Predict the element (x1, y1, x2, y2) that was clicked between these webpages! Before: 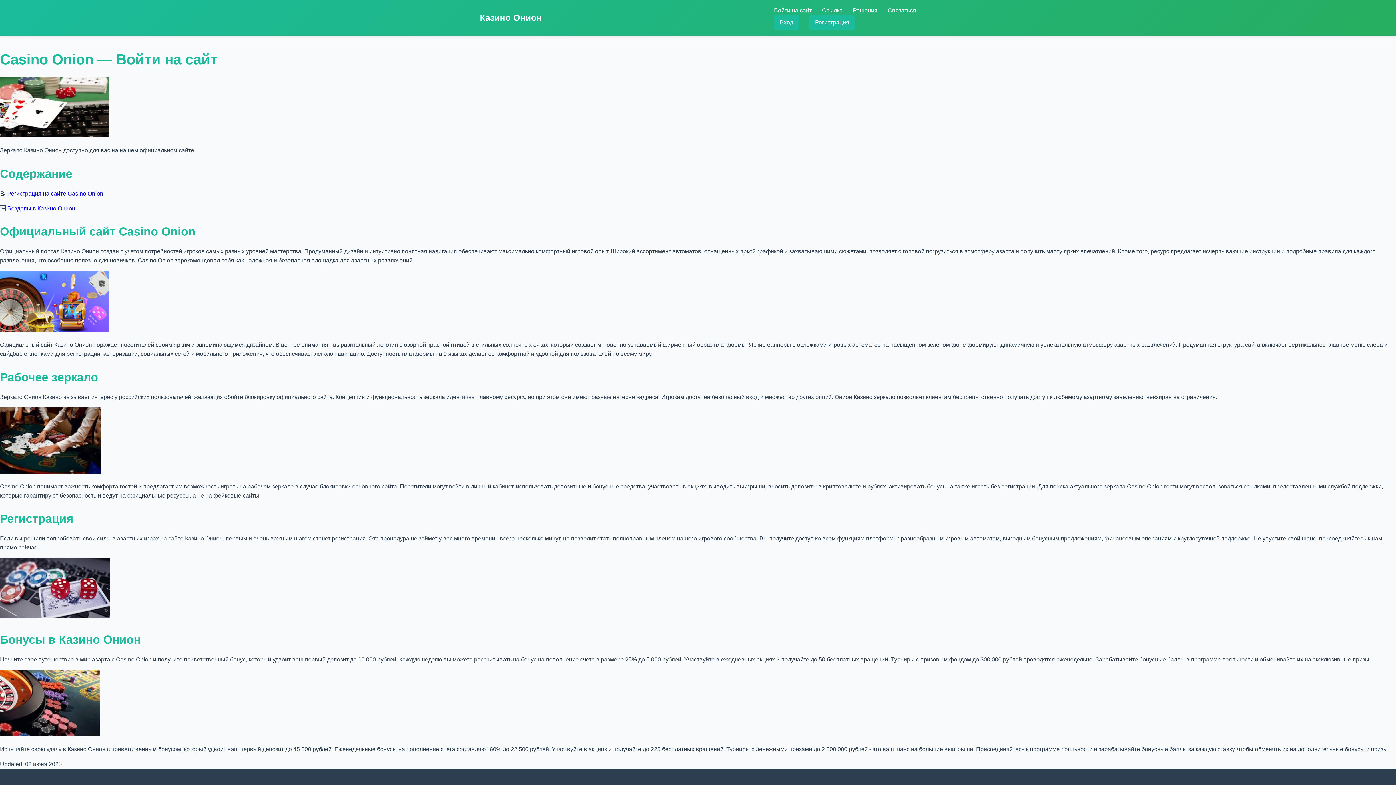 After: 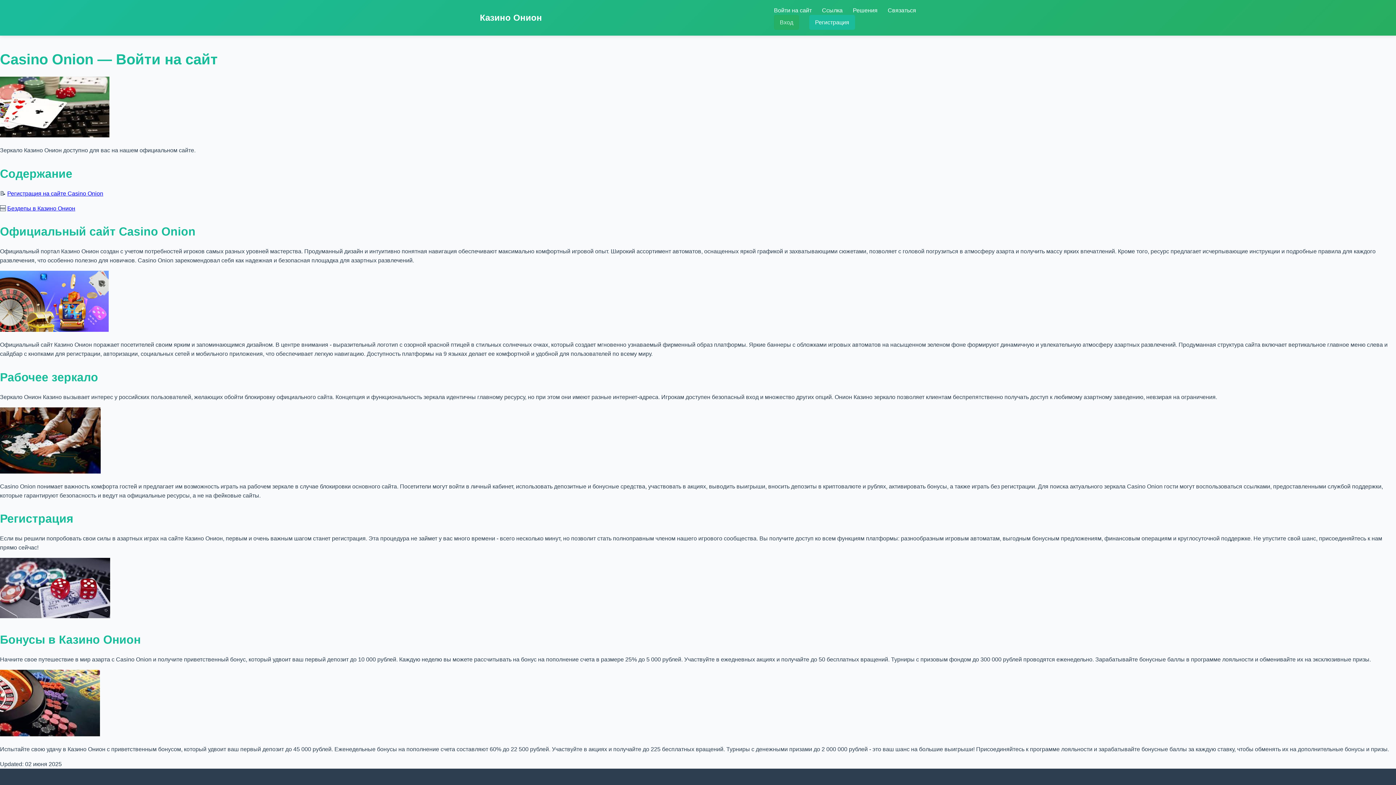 Action: label: Вход bbox: (774, 14, 799, 29)